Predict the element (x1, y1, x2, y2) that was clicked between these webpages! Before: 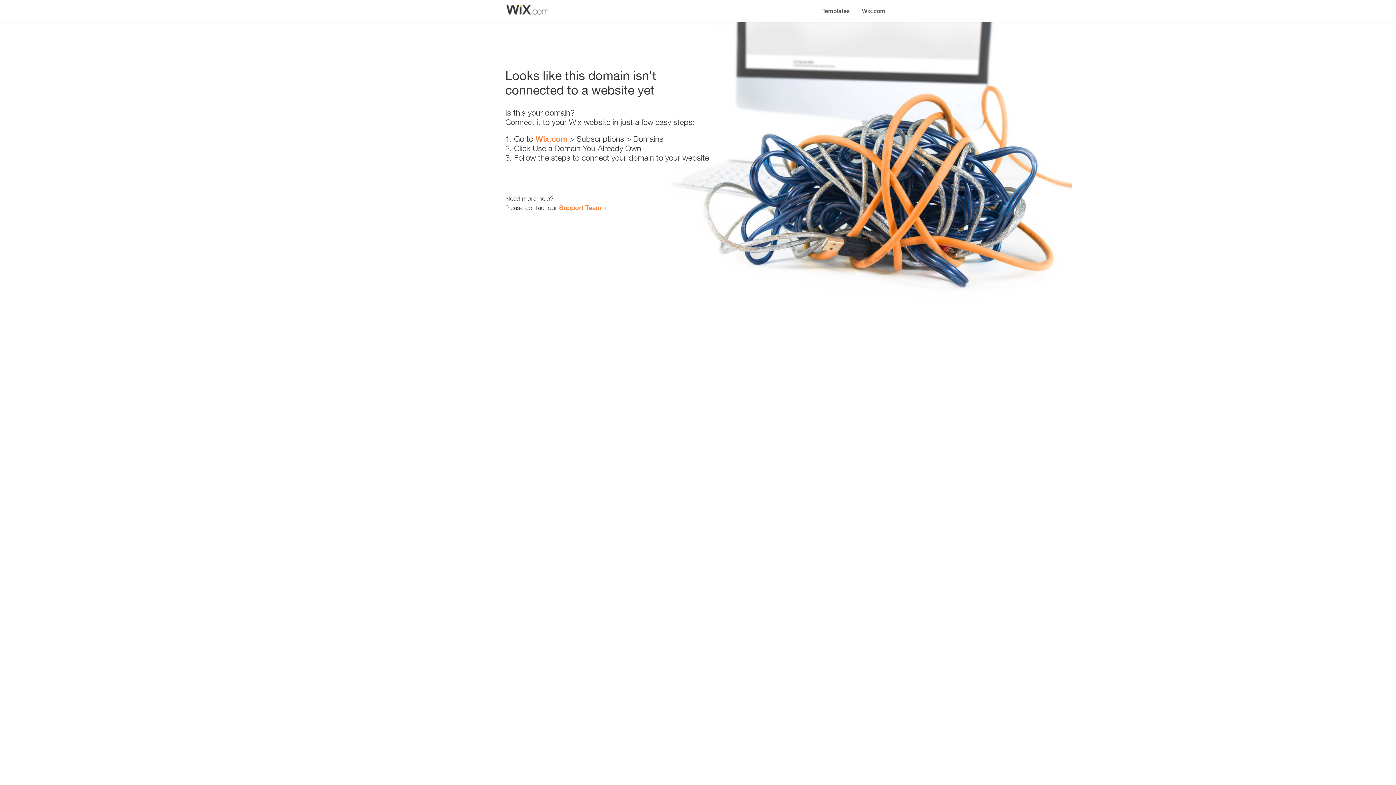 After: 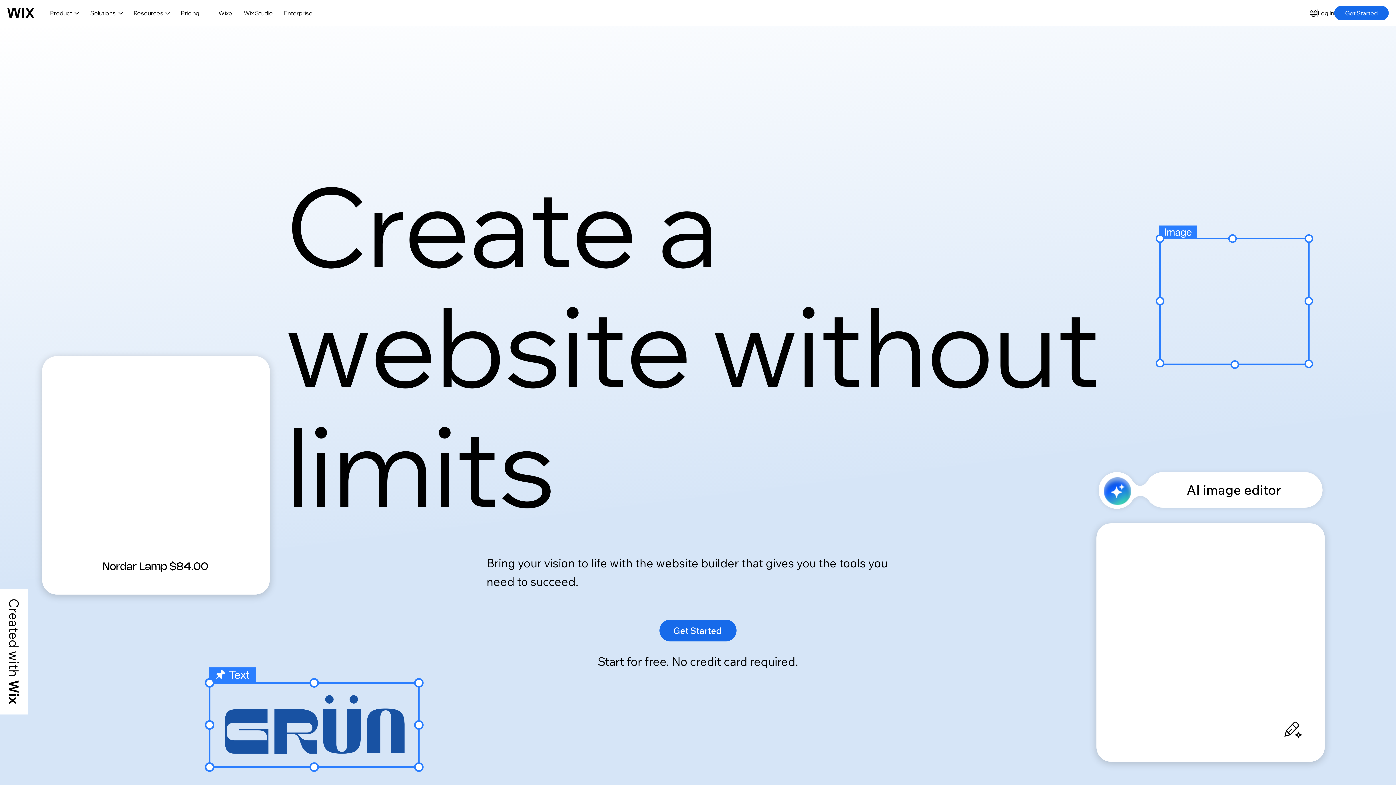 Action: bbox: (856, 0, 890, 14) label: Wix.com